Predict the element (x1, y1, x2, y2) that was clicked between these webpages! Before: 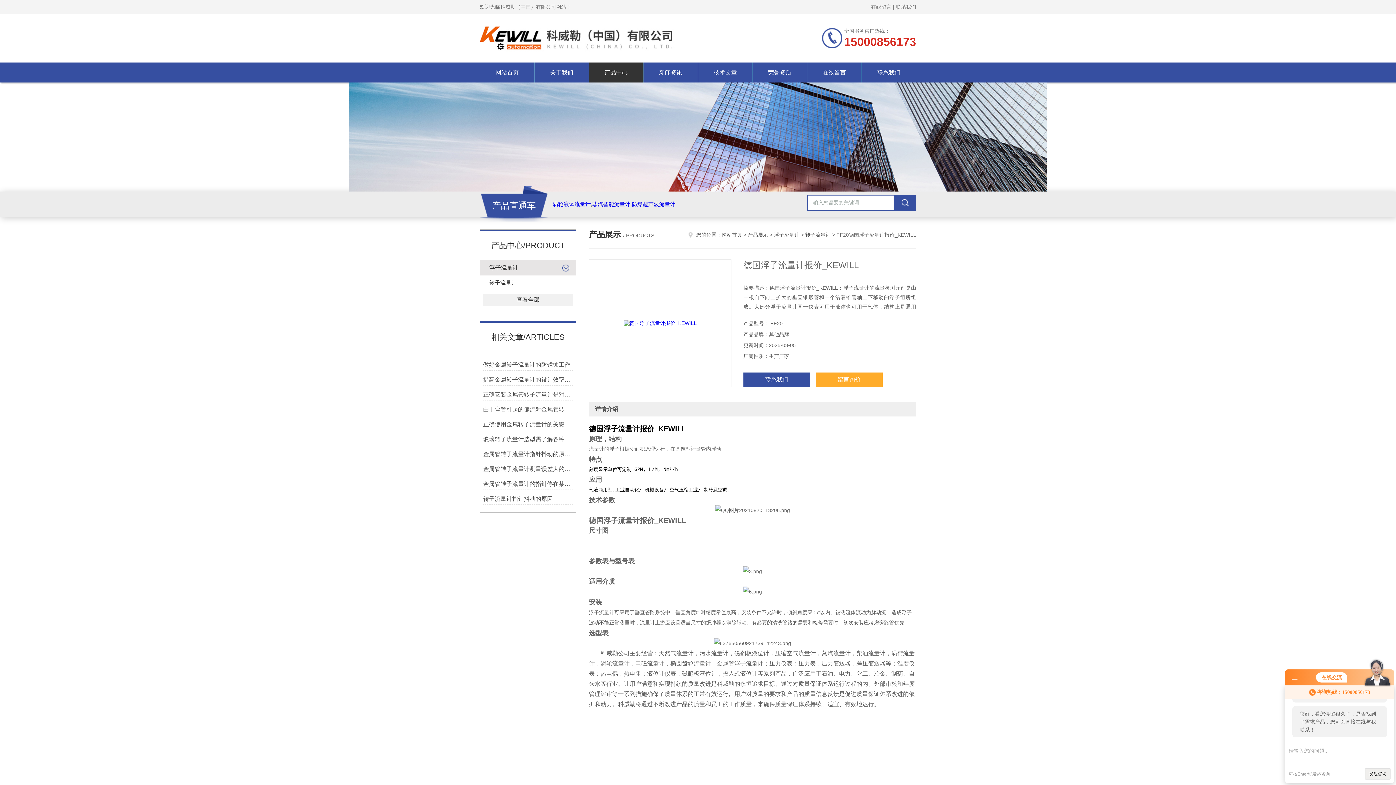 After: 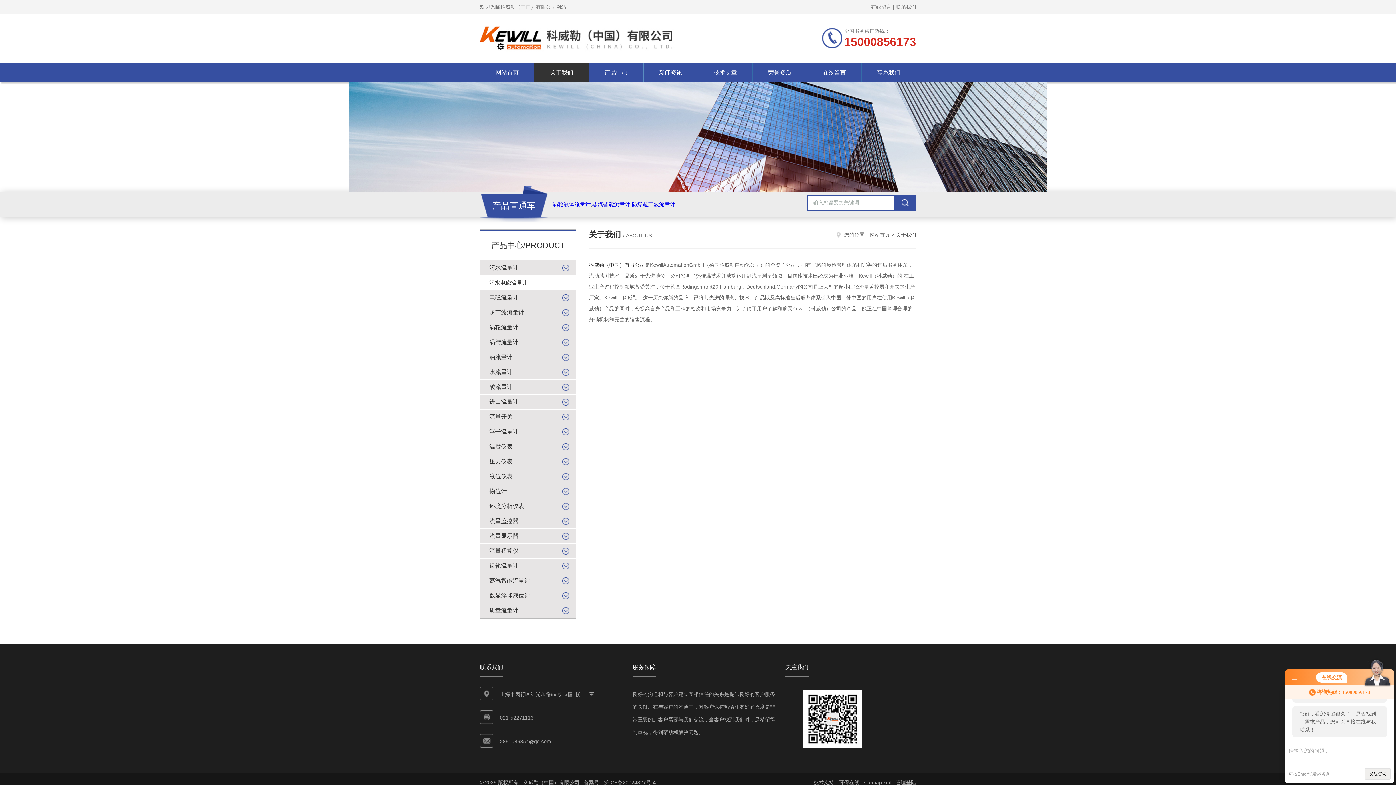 Action: label: 关于我们 bbox: (534, 62, 589, 82)